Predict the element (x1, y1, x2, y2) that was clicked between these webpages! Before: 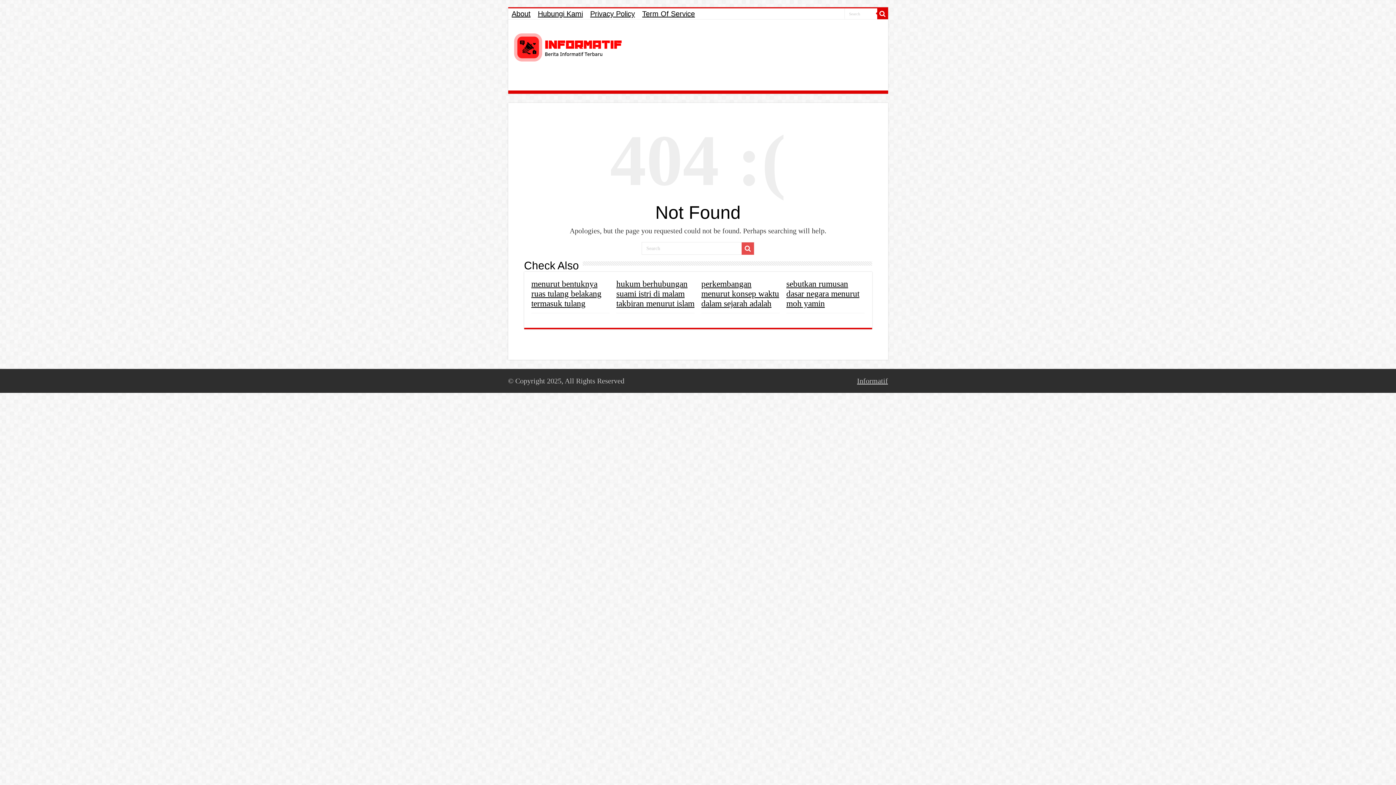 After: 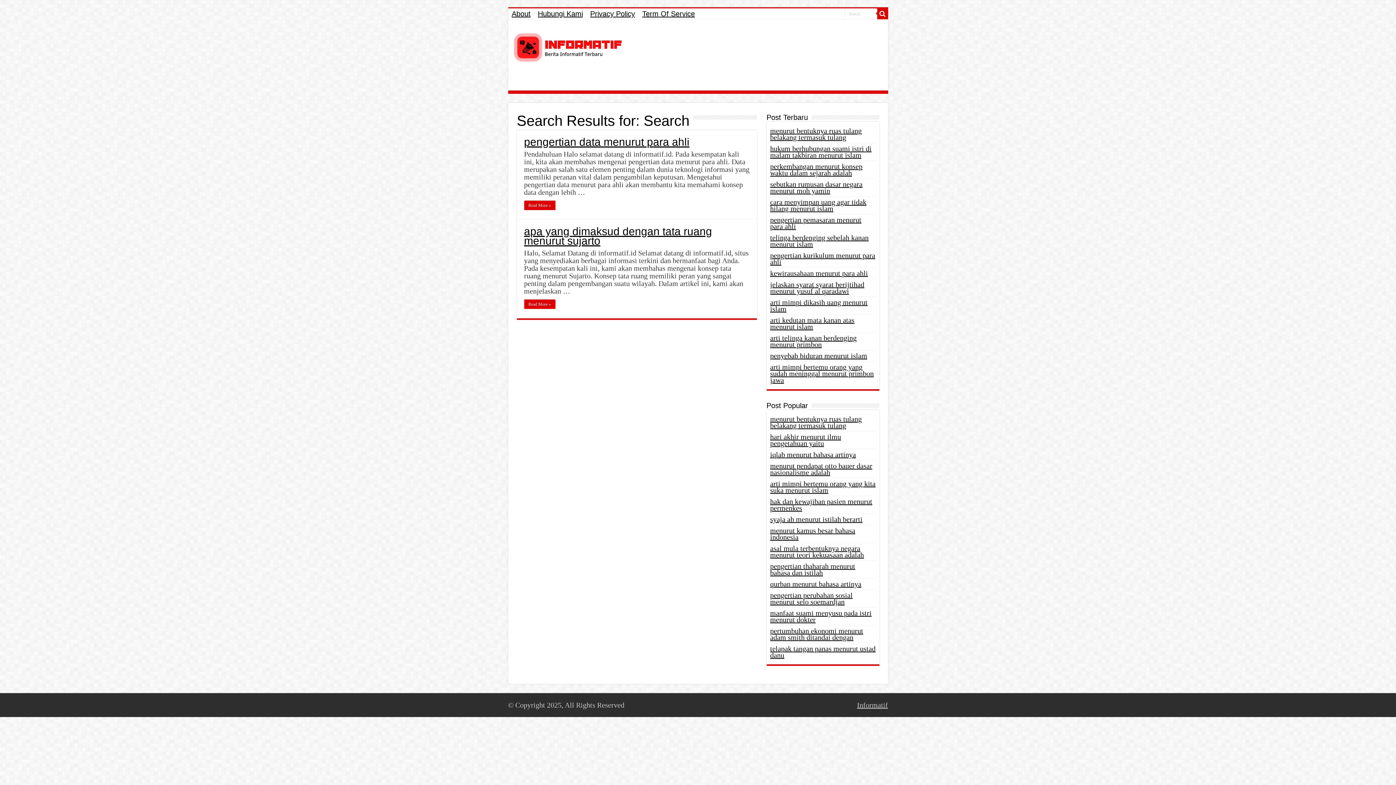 Action: bbox: (741, 242, 754, 254)